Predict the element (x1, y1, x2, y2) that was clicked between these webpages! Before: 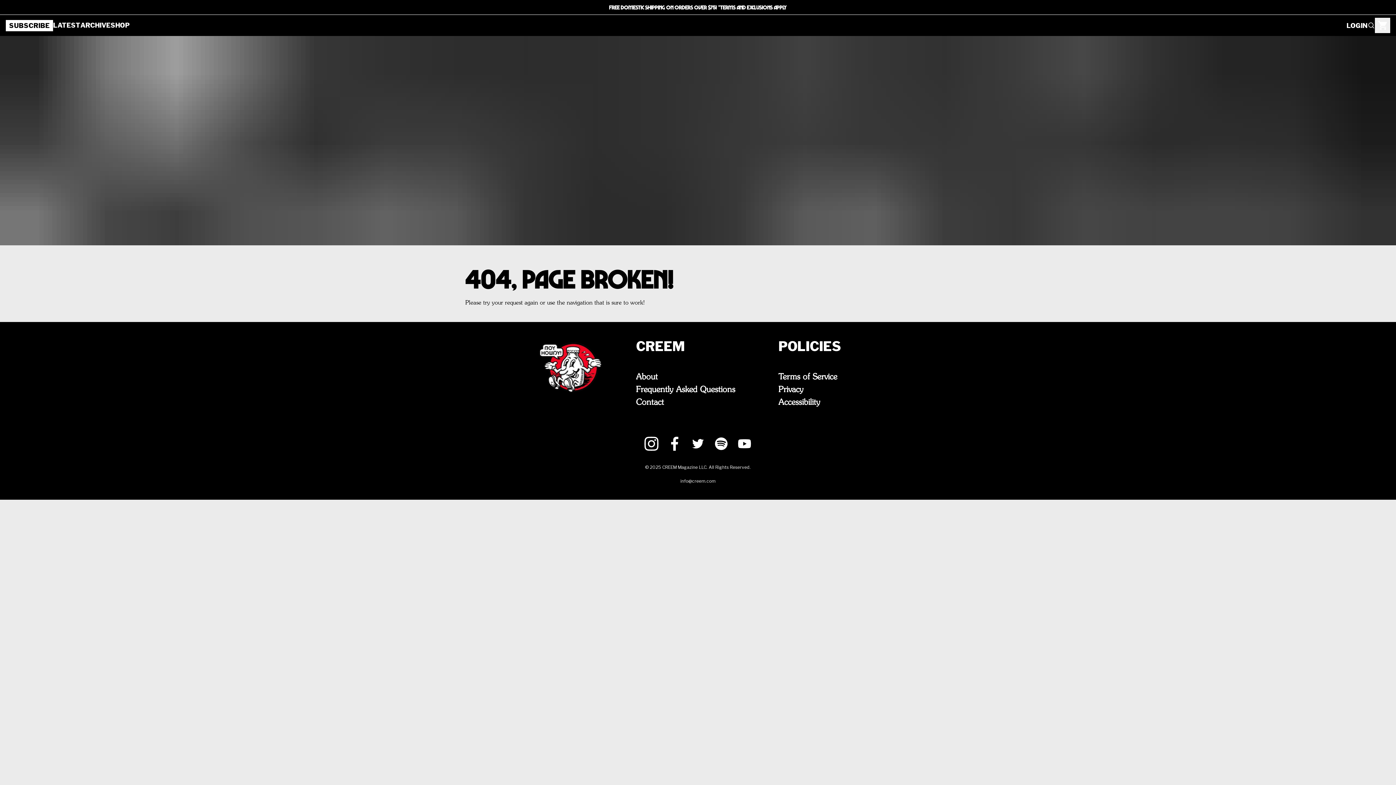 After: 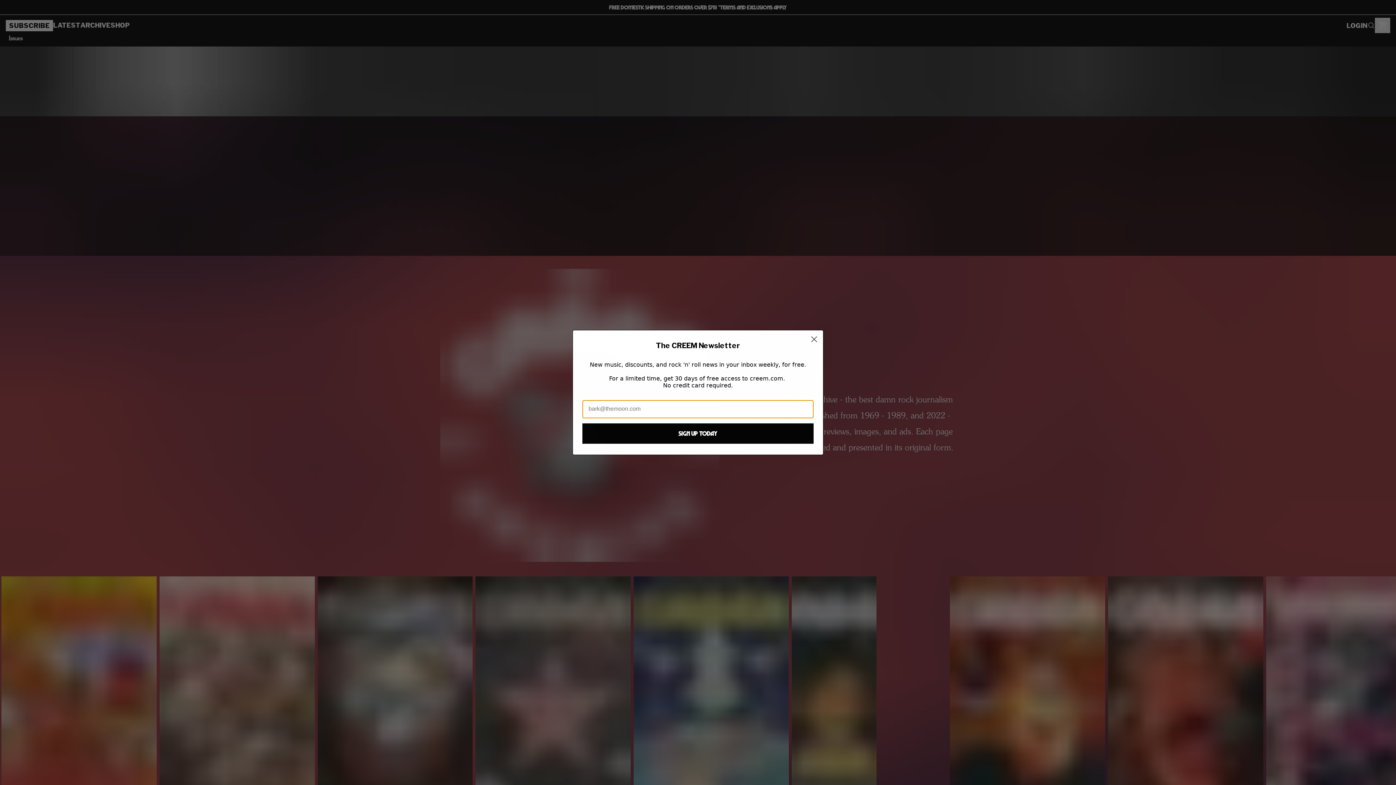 Action: label: ARCHIVE bbox: (80, 20, 110, 30)